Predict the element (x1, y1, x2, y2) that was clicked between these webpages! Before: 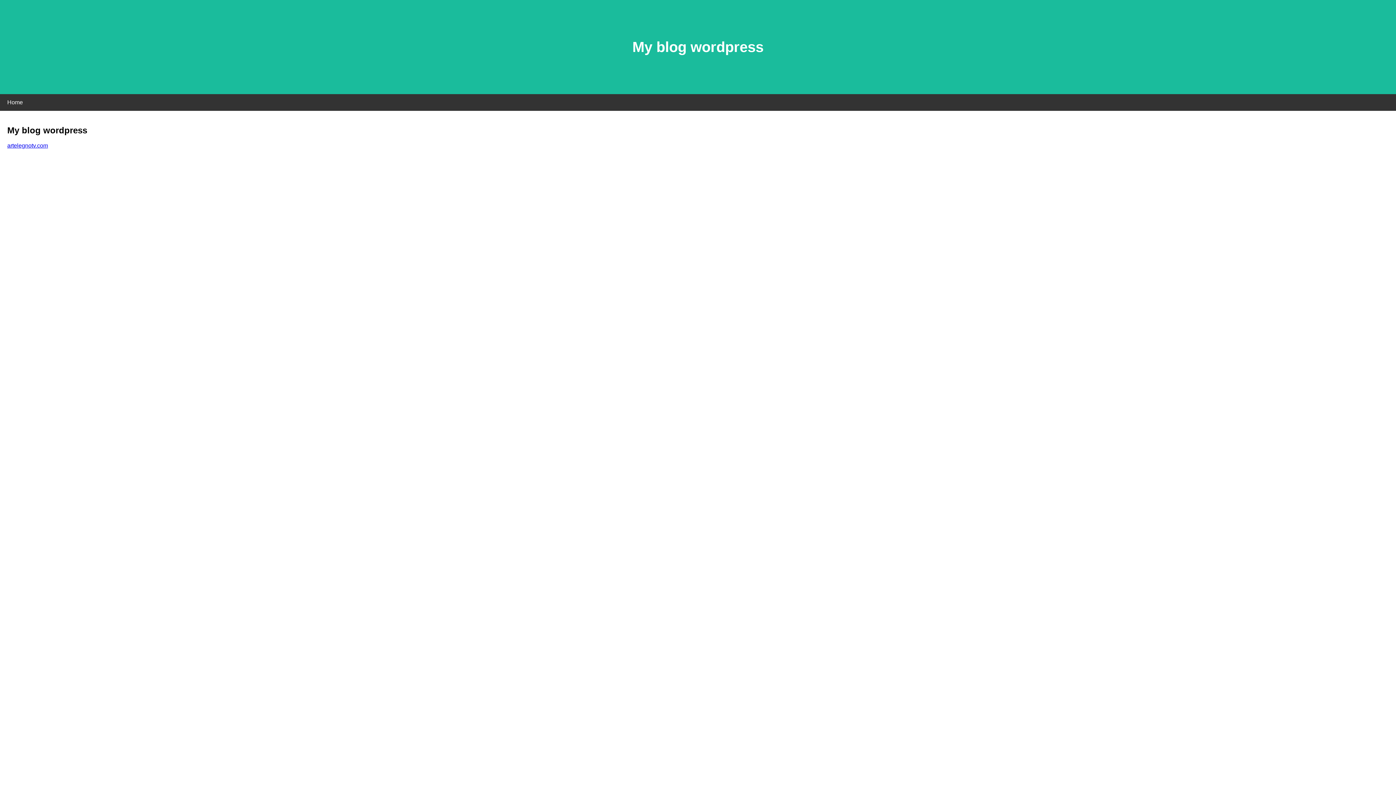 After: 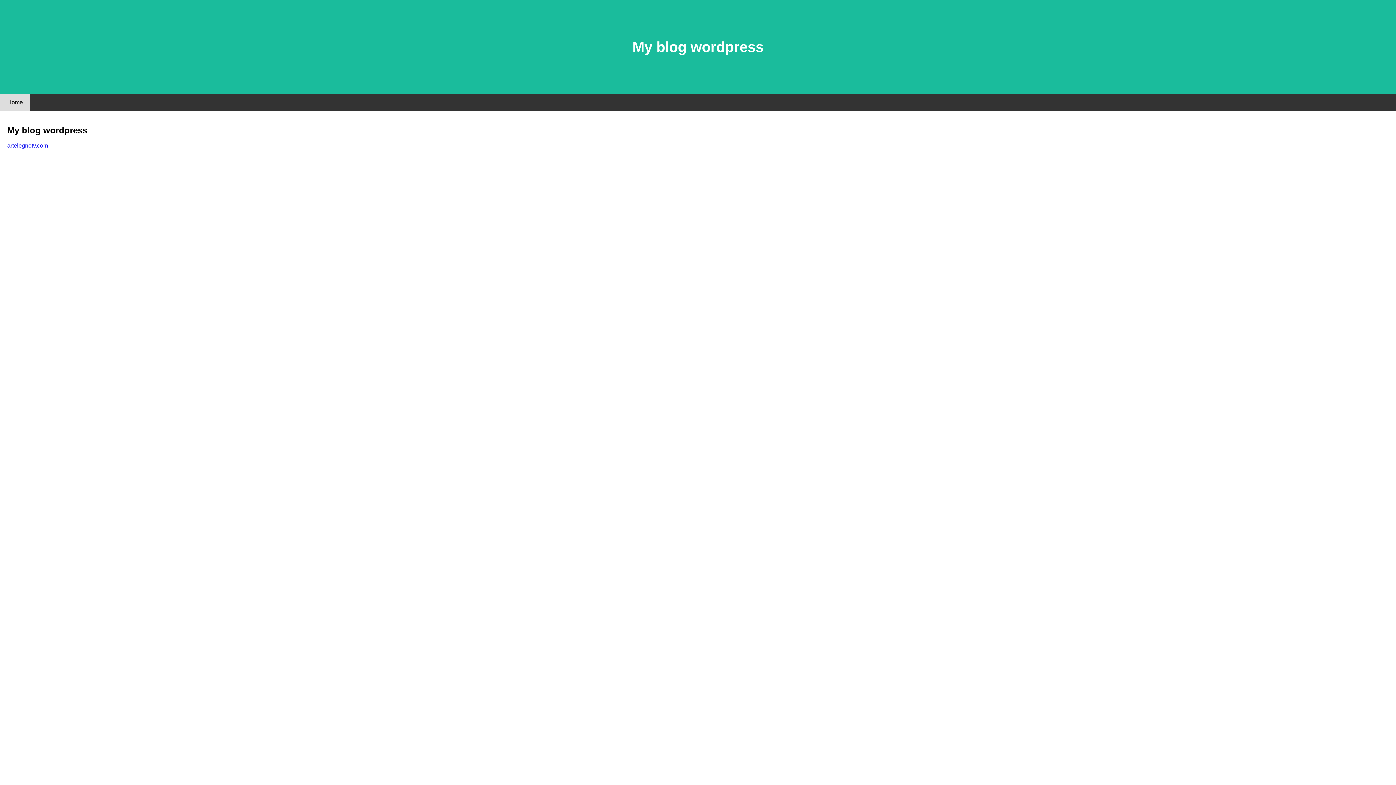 Action: label: Home bbox: (0, 94, 30, 110)